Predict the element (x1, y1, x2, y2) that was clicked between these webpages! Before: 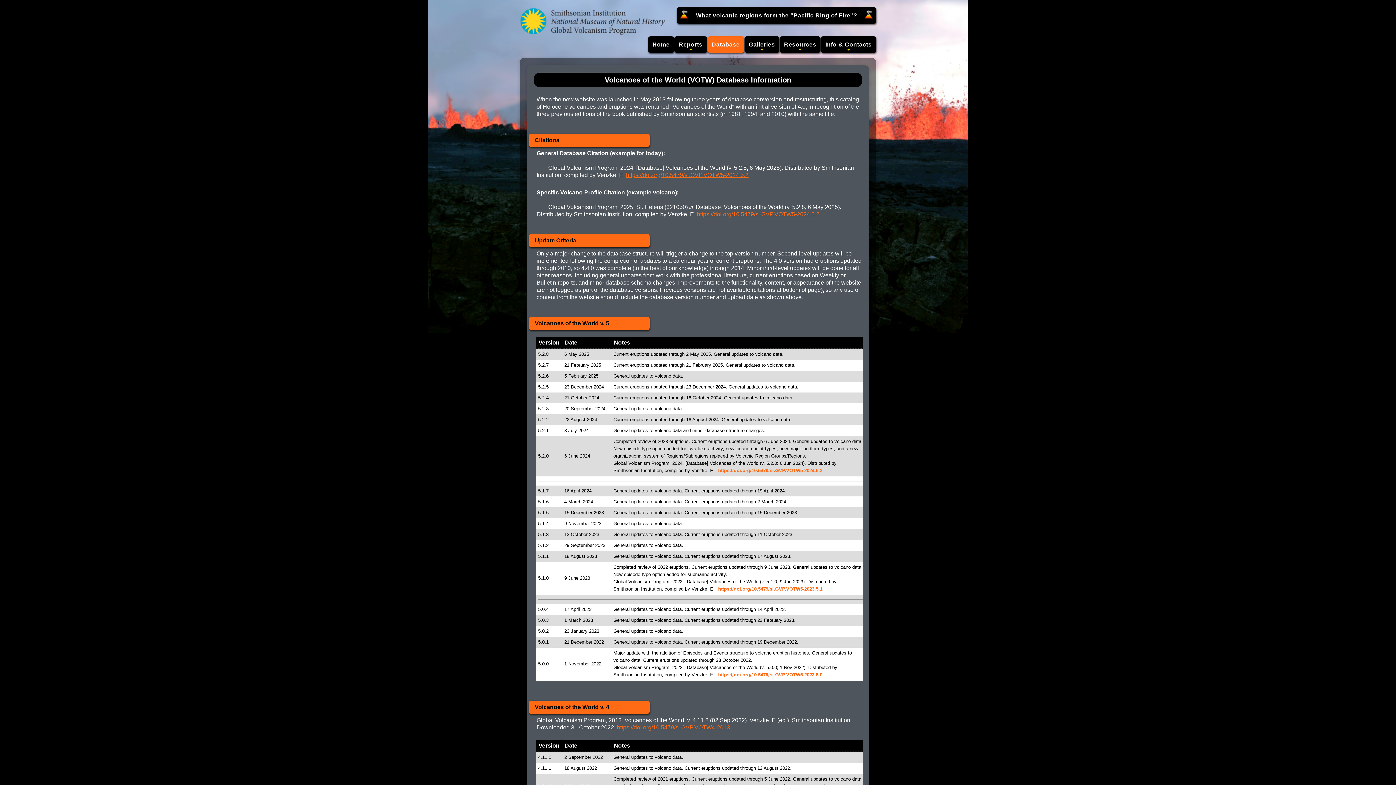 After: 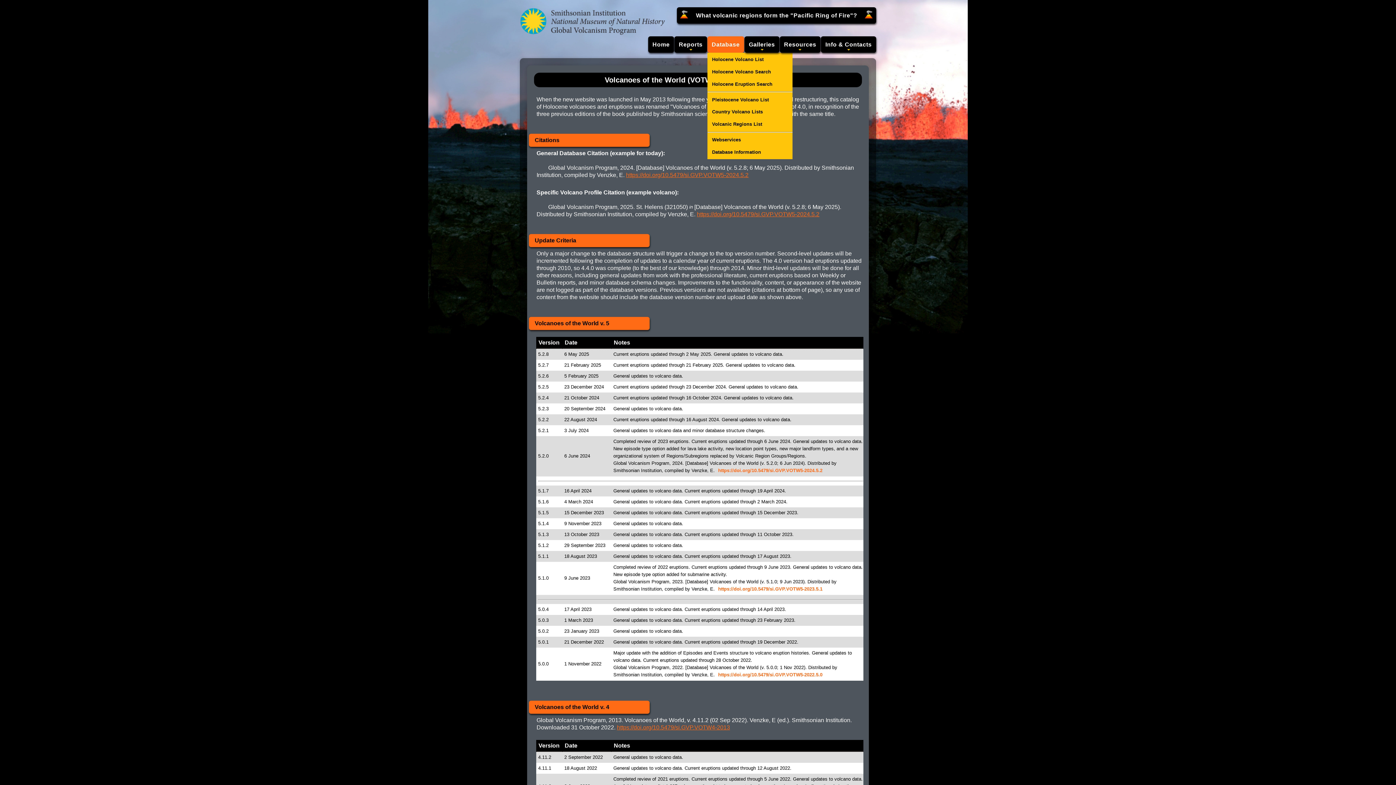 Action: bbox: (707, 36, 744, 52) label: Database